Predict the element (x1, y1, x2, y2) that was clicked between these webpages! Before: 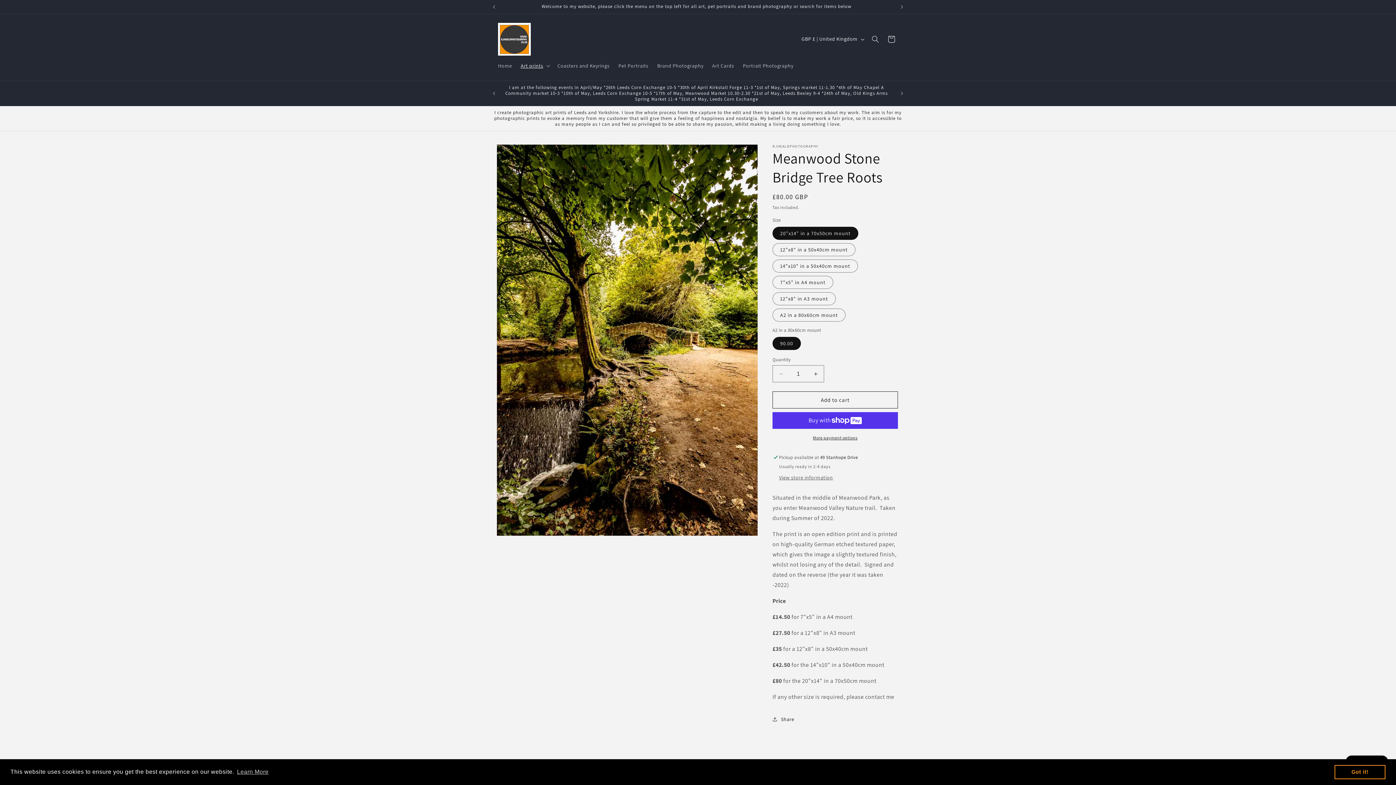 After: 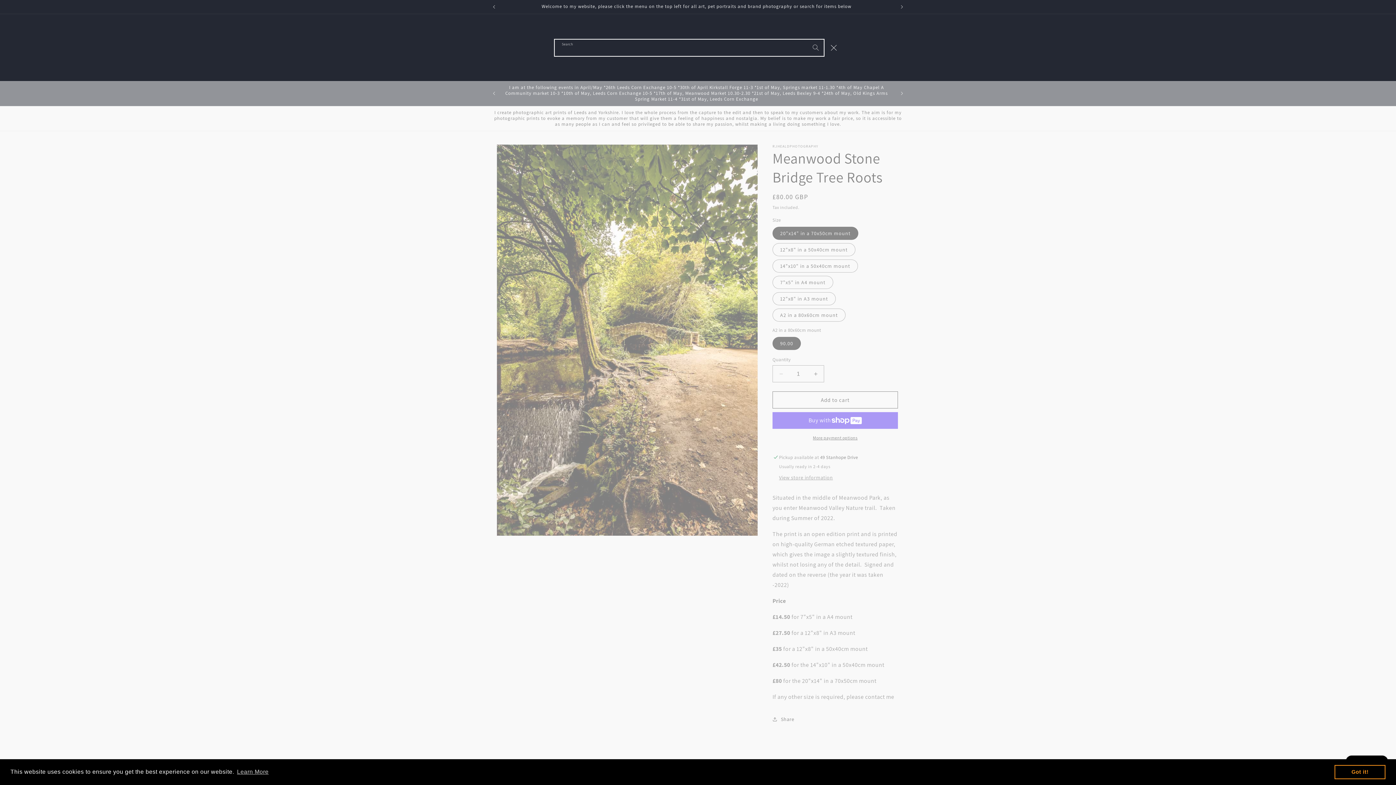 Action: bbox: (867, 31, 883, 47) label: Search